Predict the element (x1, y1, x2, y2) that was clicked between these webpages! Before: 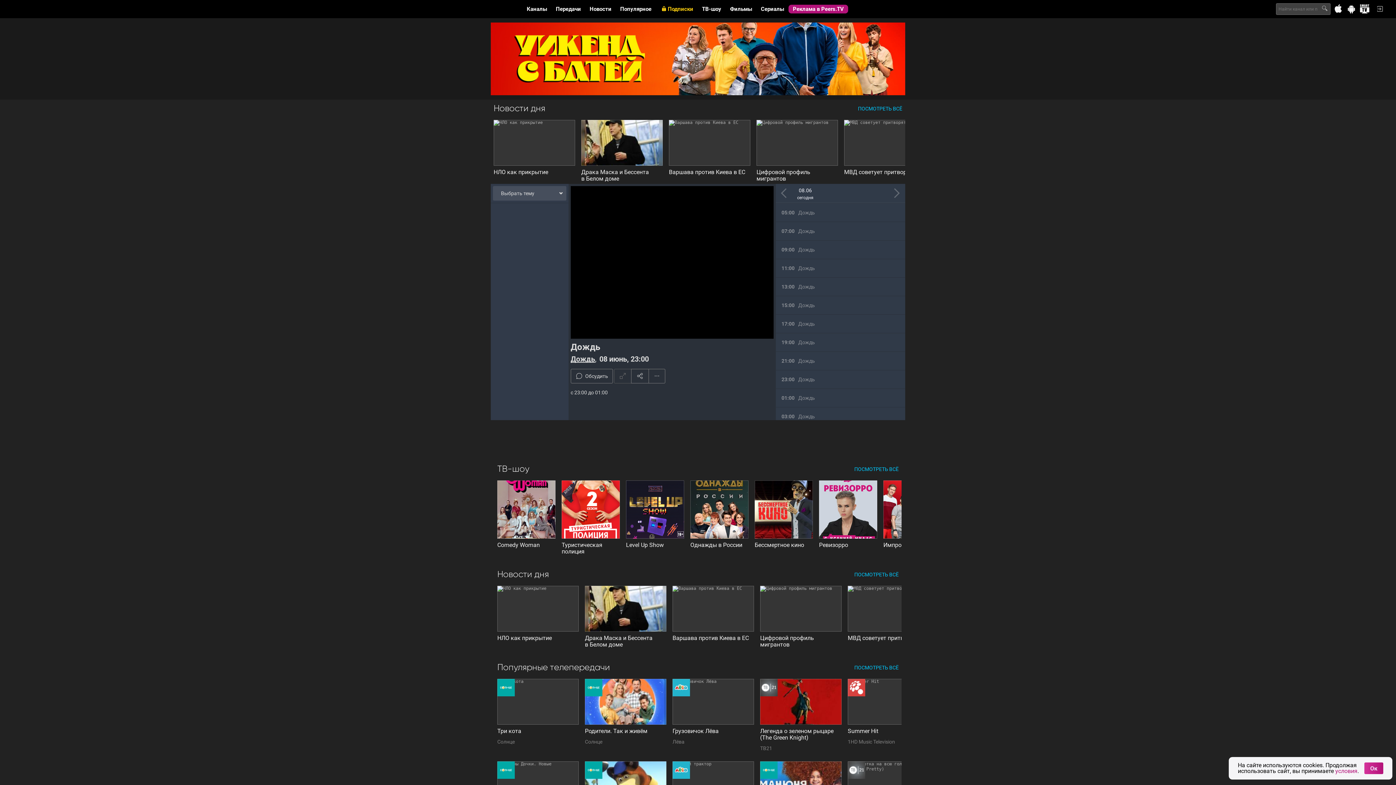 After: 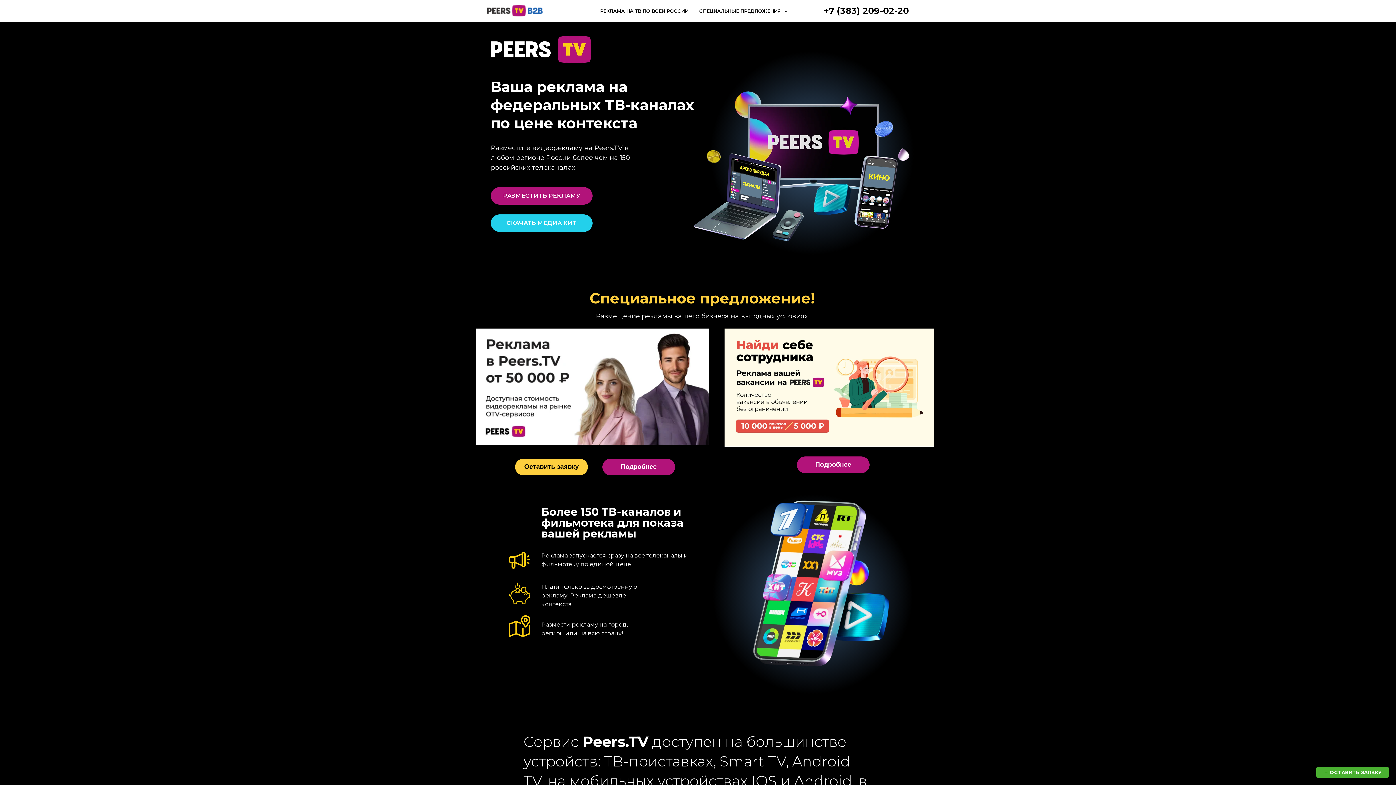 Action: bbox: (793, 5, 844, 12) label: Реклама в Peers.TV